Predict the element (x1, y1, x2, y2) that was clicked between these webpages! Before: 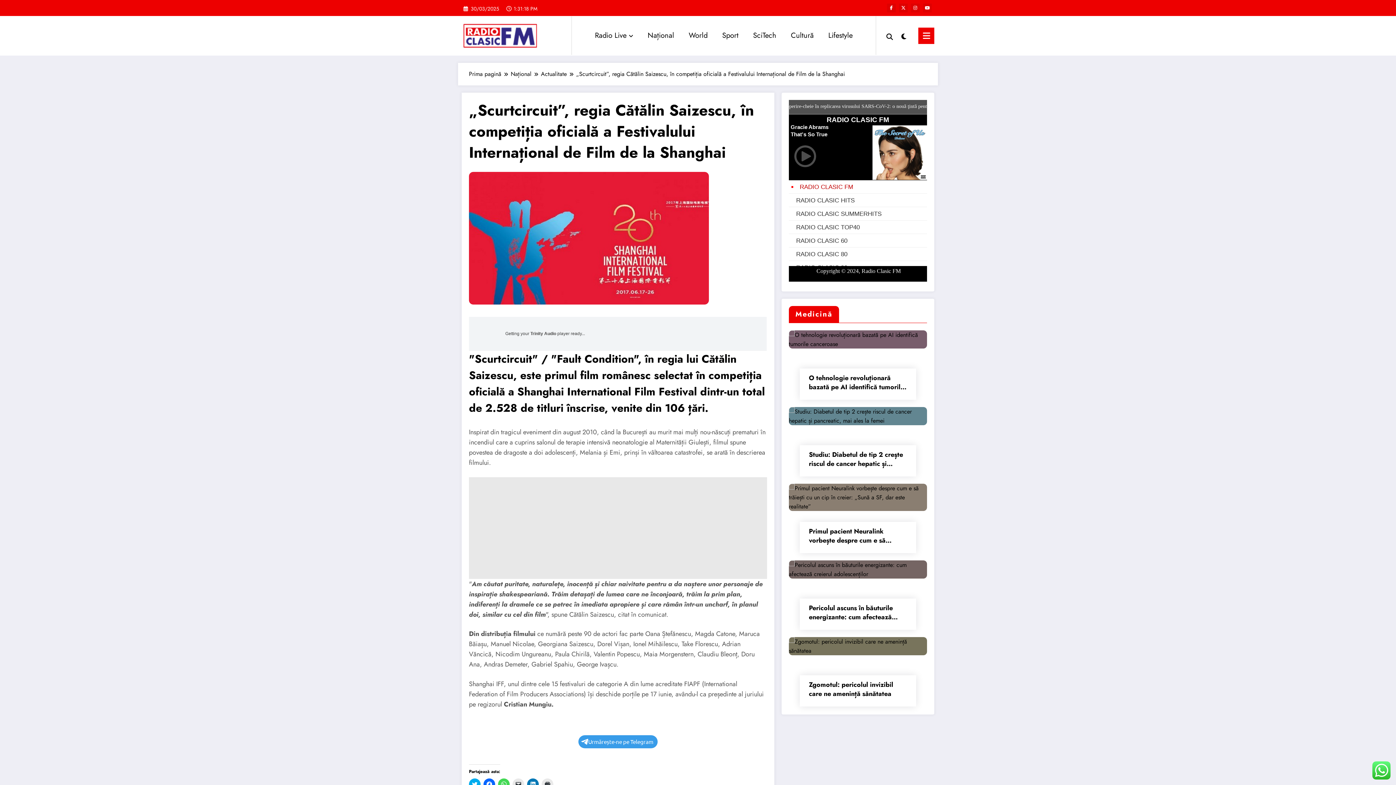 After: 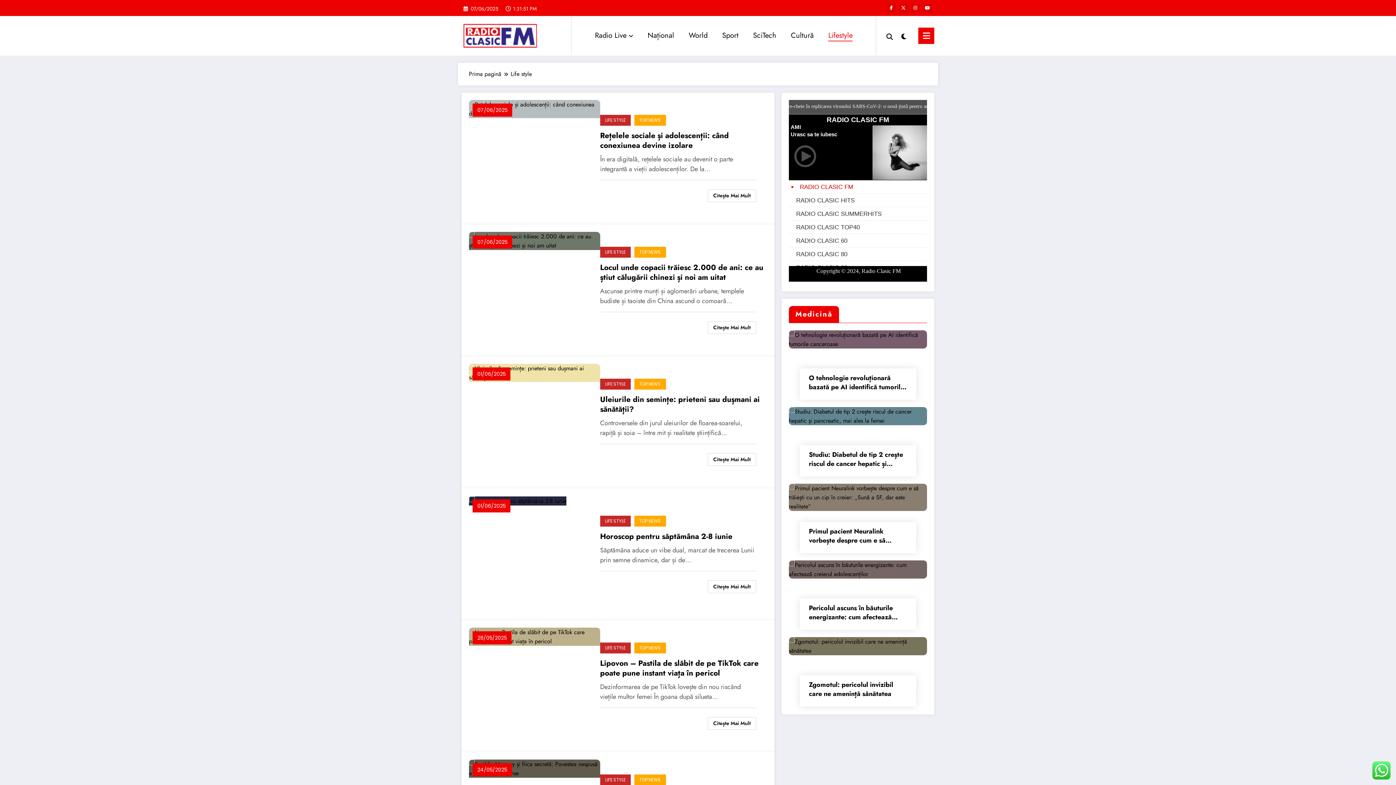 Action: bbox: (821, 23, 860, 47) label: Lifestyle